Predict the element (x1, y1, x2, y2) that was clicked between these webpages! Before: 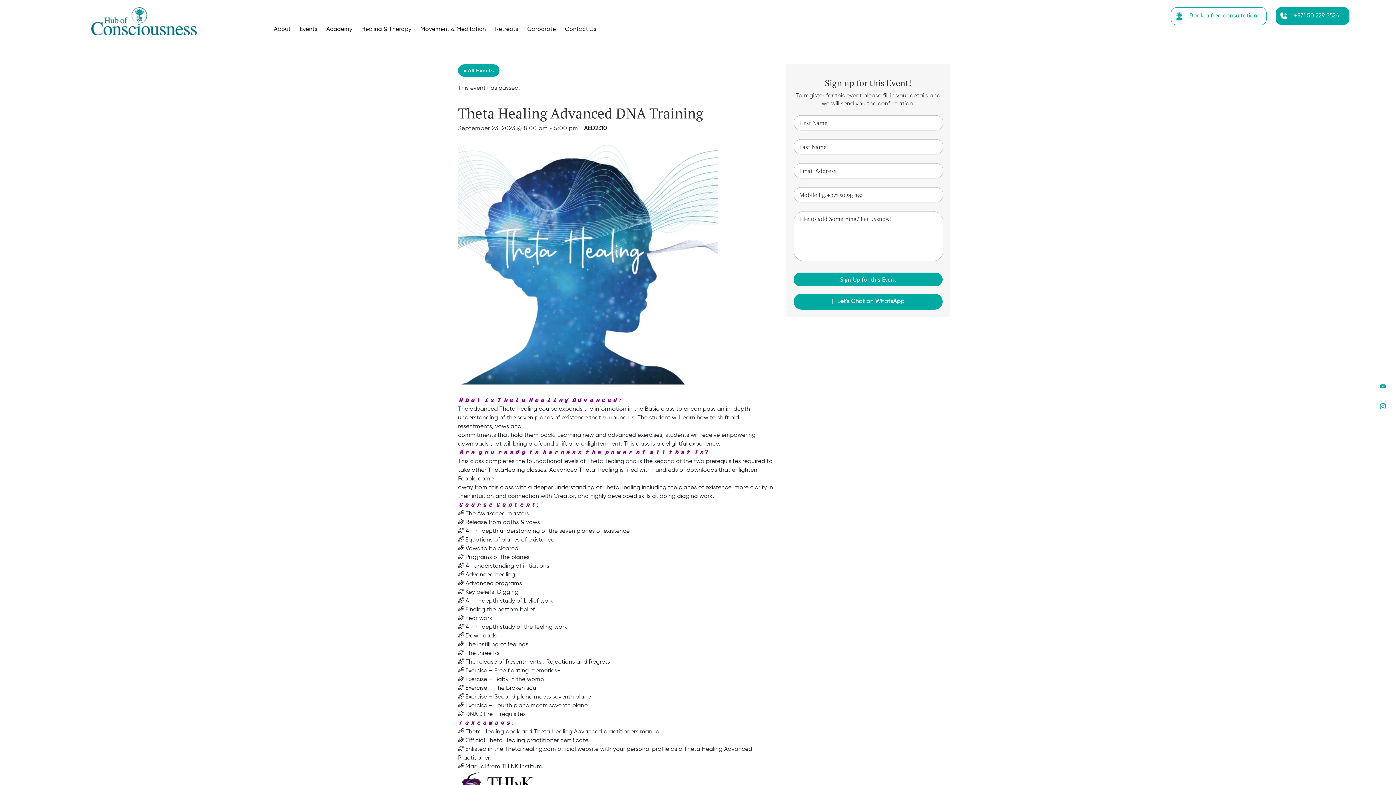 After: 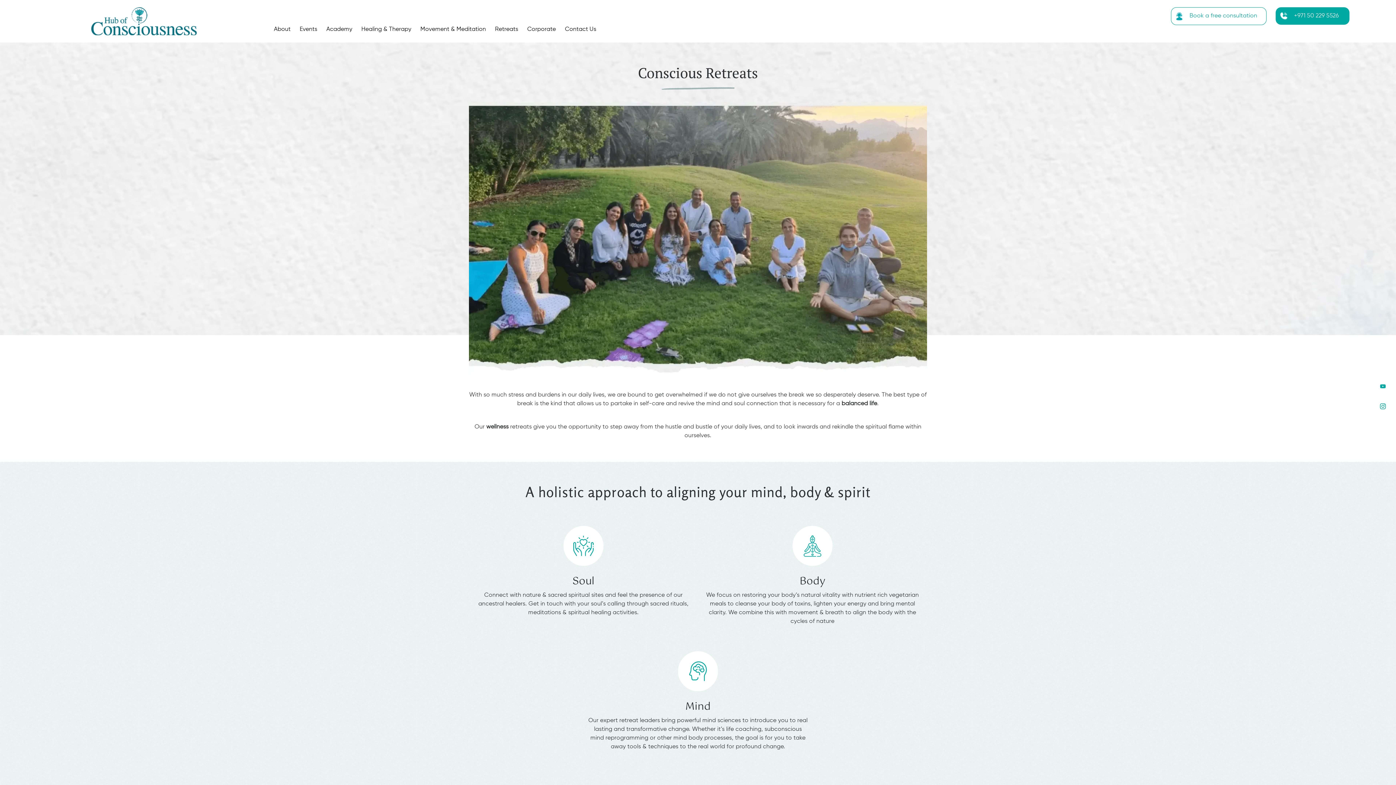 Action: label: Retreats bbox: (495, 25, 518, 33)